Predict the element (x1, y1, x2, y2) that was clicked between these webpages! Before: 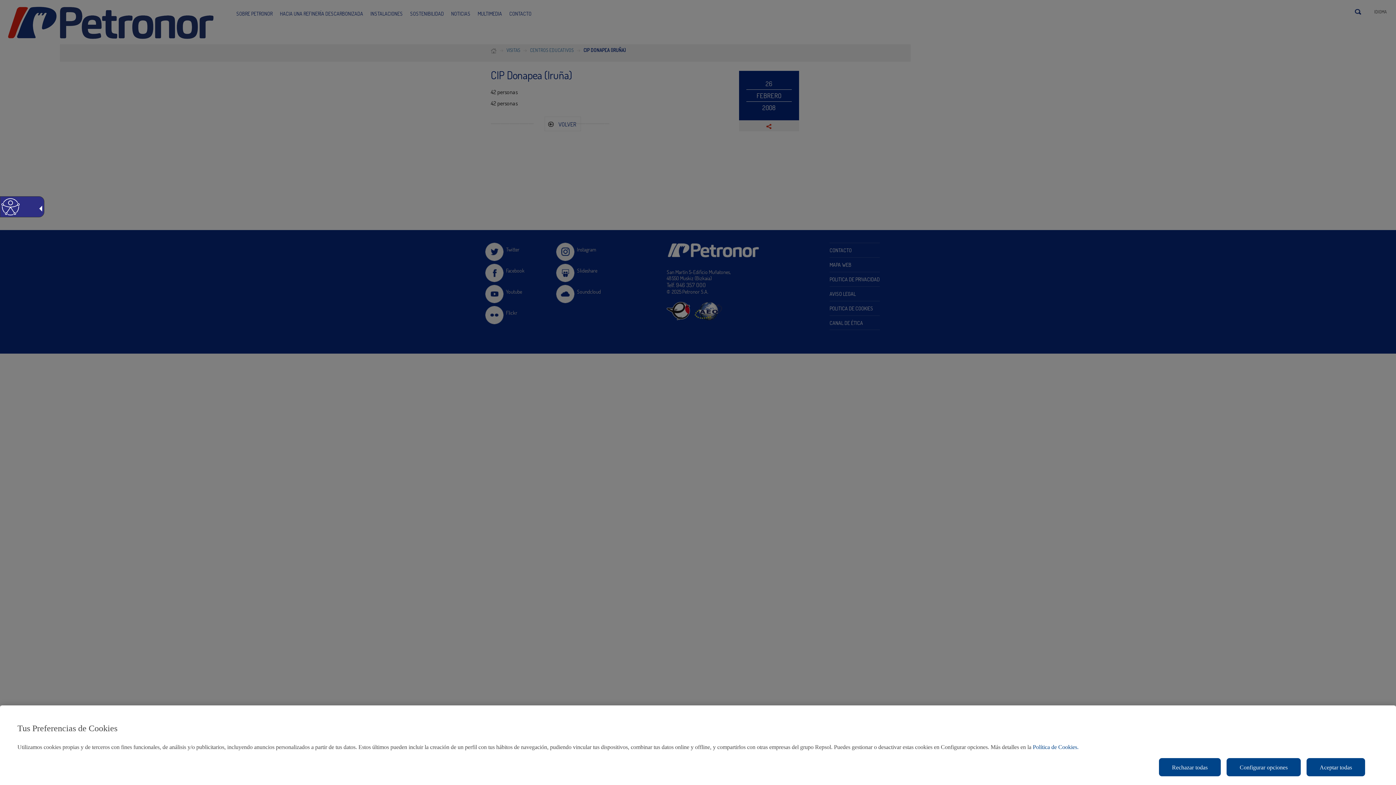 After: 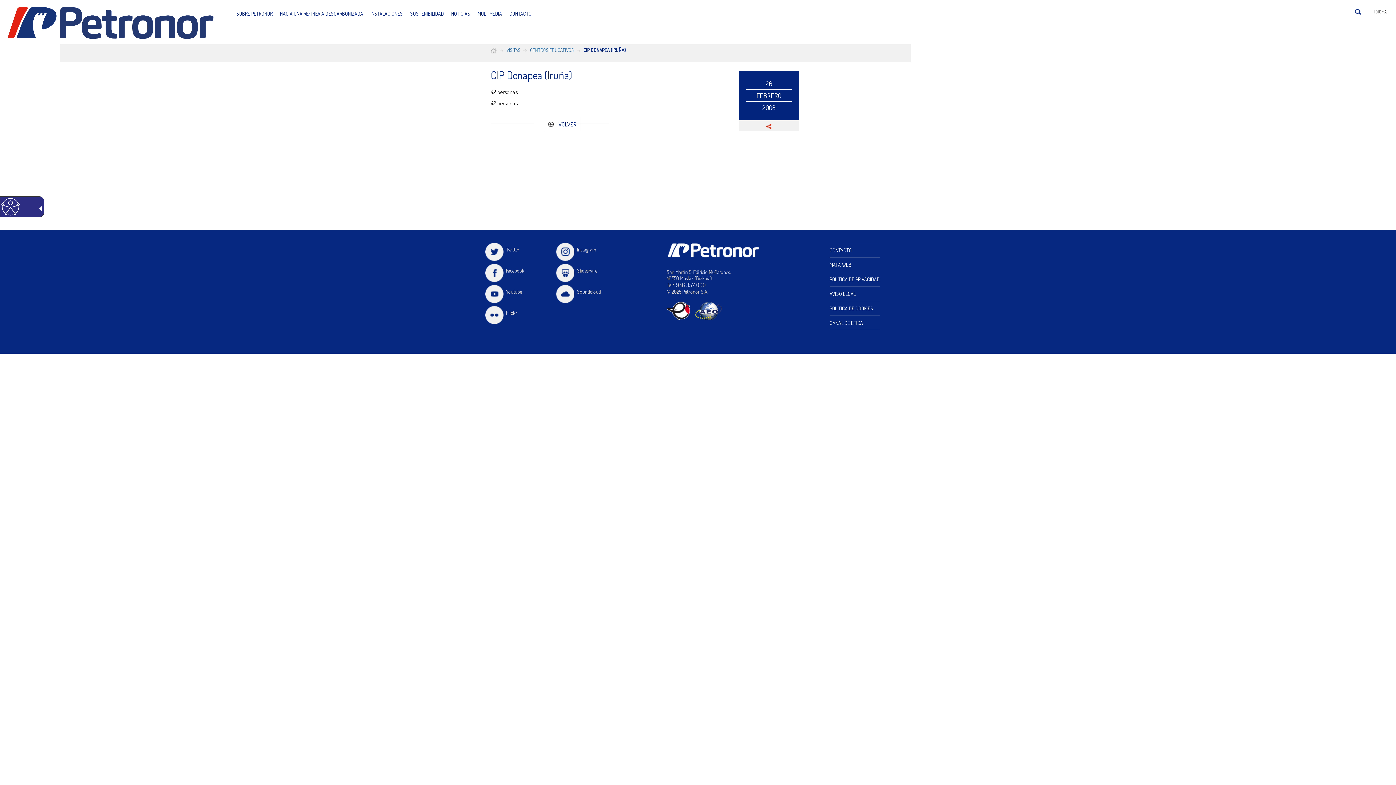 Action: label: Aceptar todas bbox: (1306, 758, 1365, 776)